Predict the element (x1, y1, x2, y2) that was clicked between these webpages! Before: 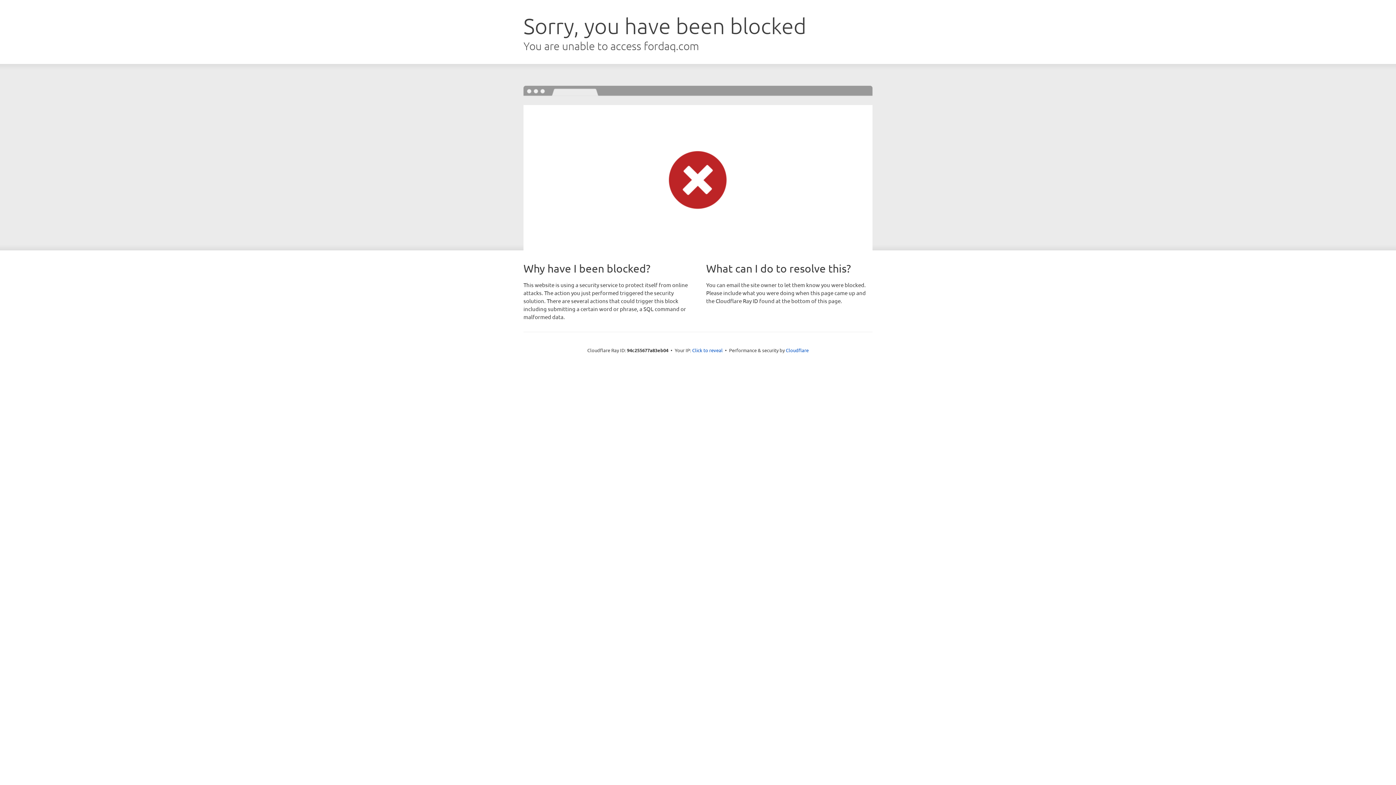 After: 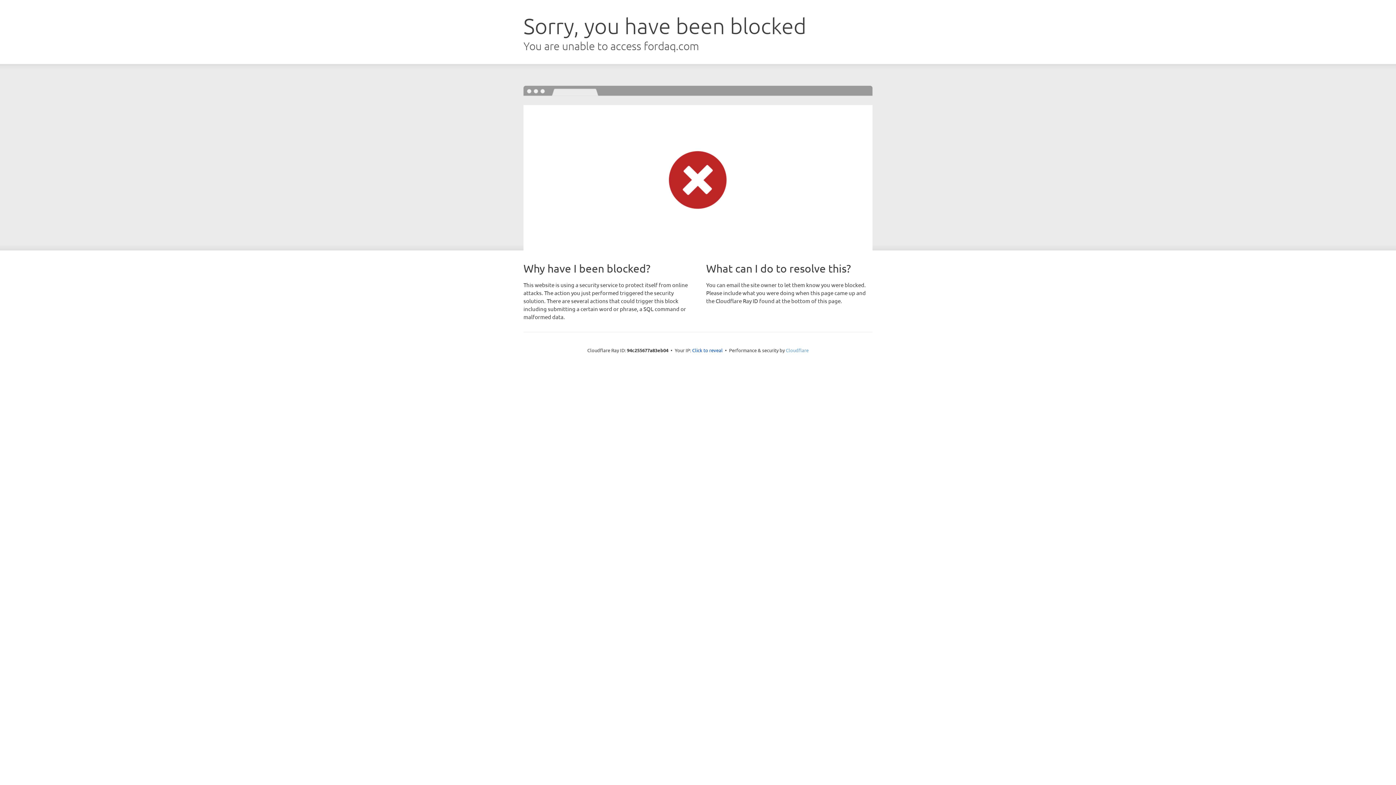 Action: label: Cloudflare bbox: (786, 347, 808, 353)